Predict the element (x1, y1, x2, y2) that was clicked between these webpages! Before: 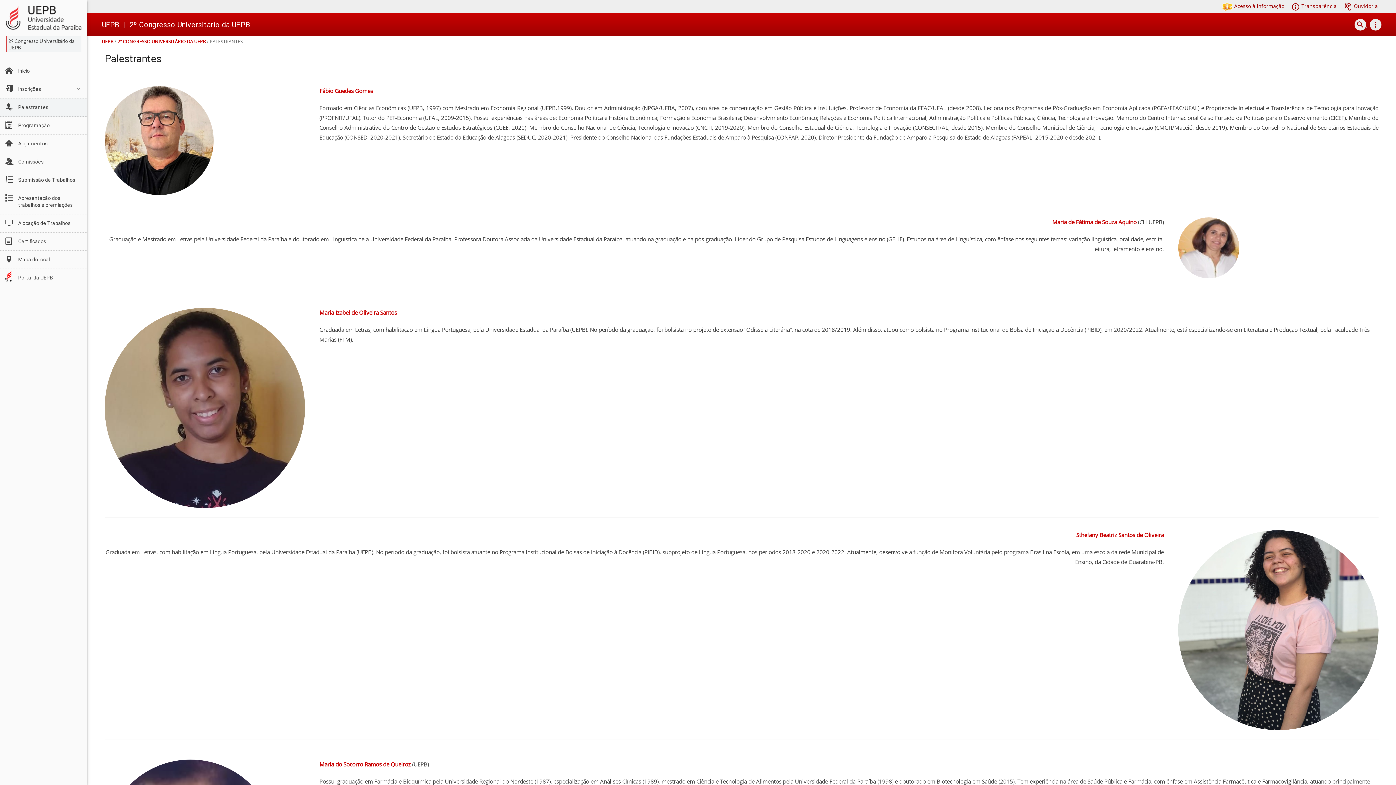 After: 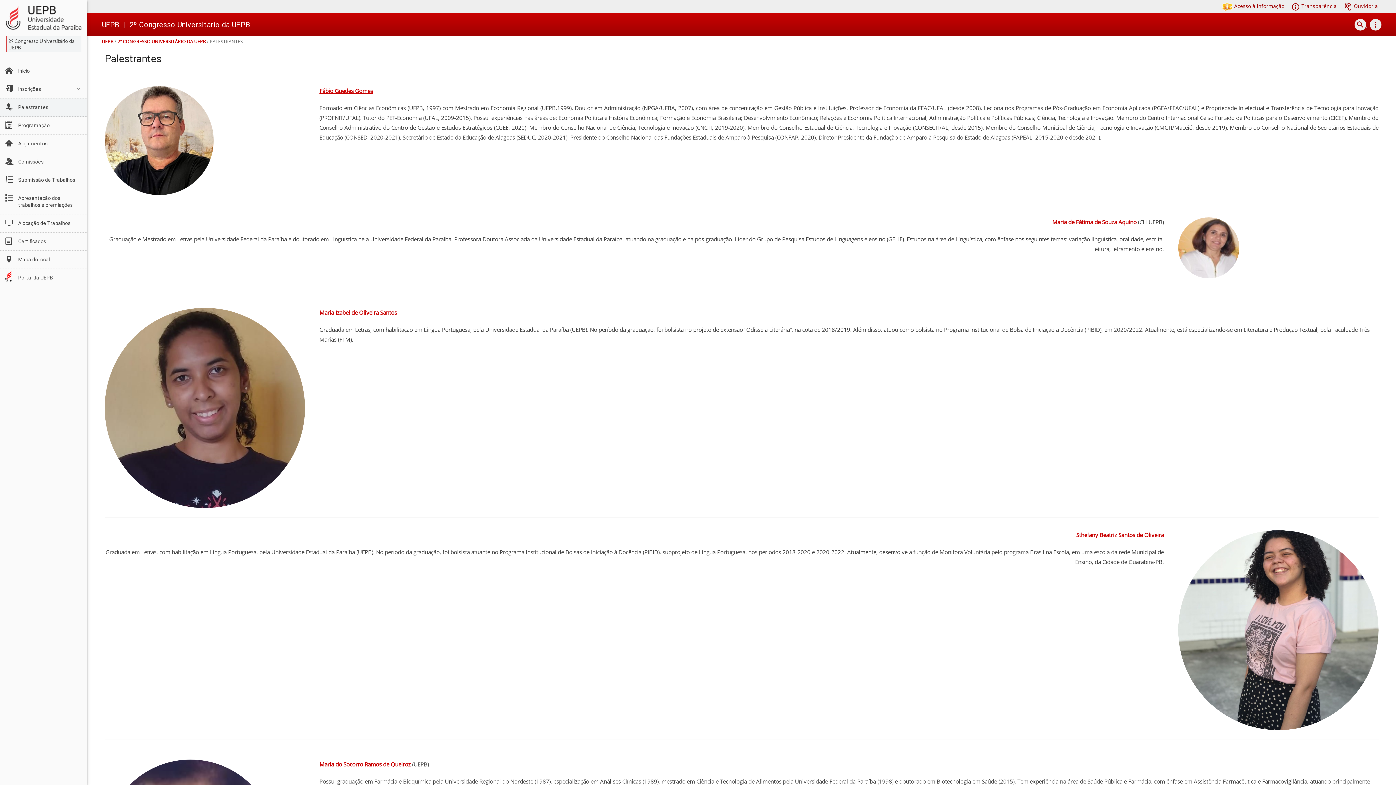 Action: bbox: (319, 87, 372, 94) label: Fábio Guedes Gomes